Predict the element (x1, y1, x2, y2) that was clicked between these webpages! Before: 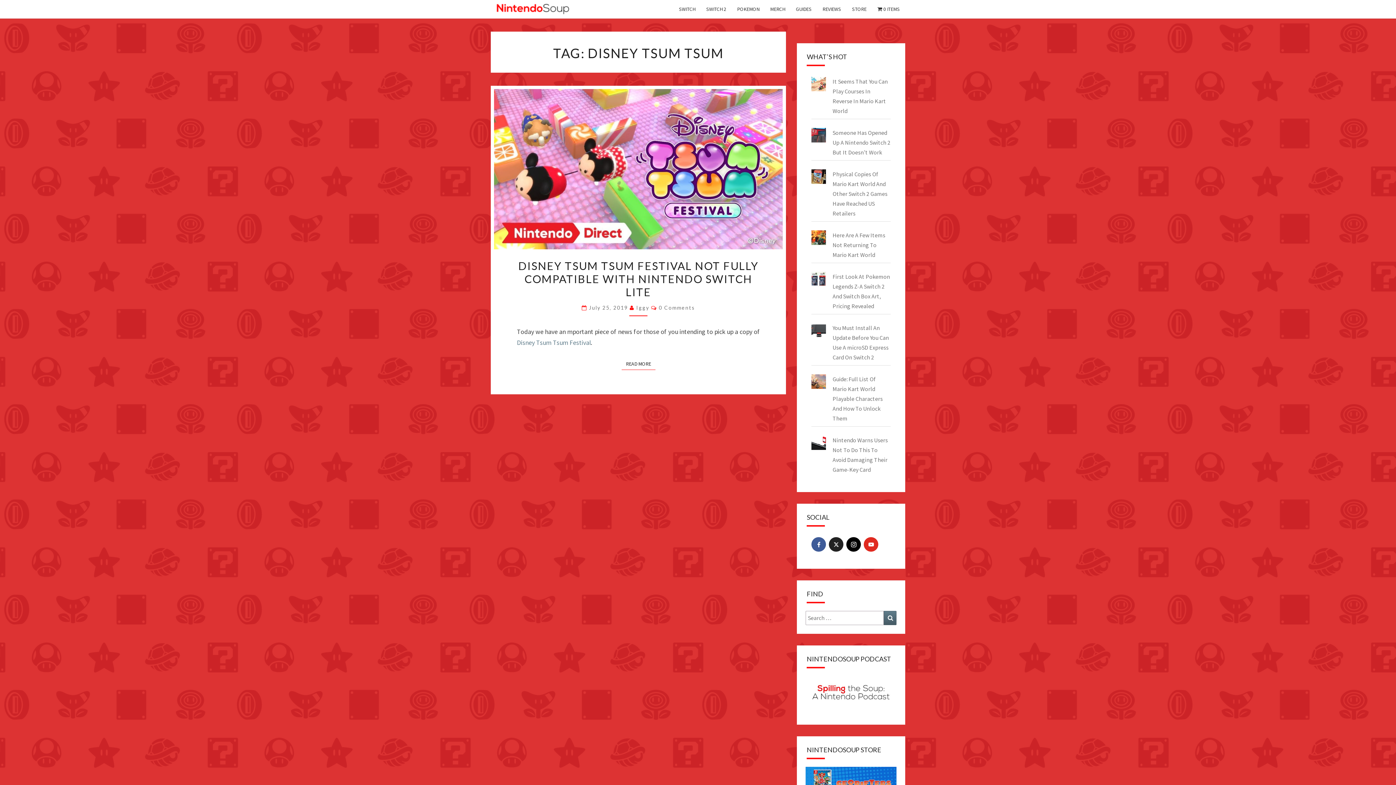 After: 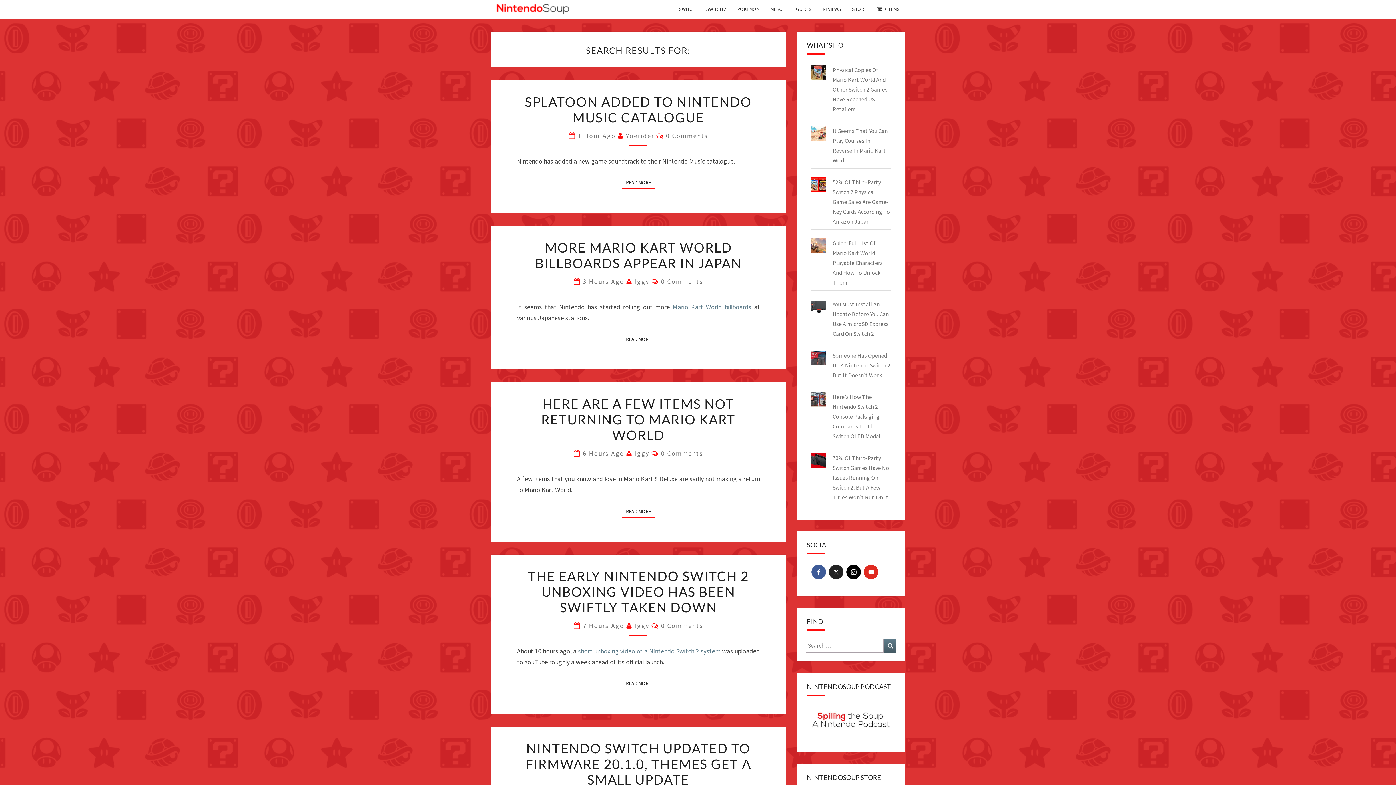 Action: label: Search bbox: (883, 611, 896, 625)